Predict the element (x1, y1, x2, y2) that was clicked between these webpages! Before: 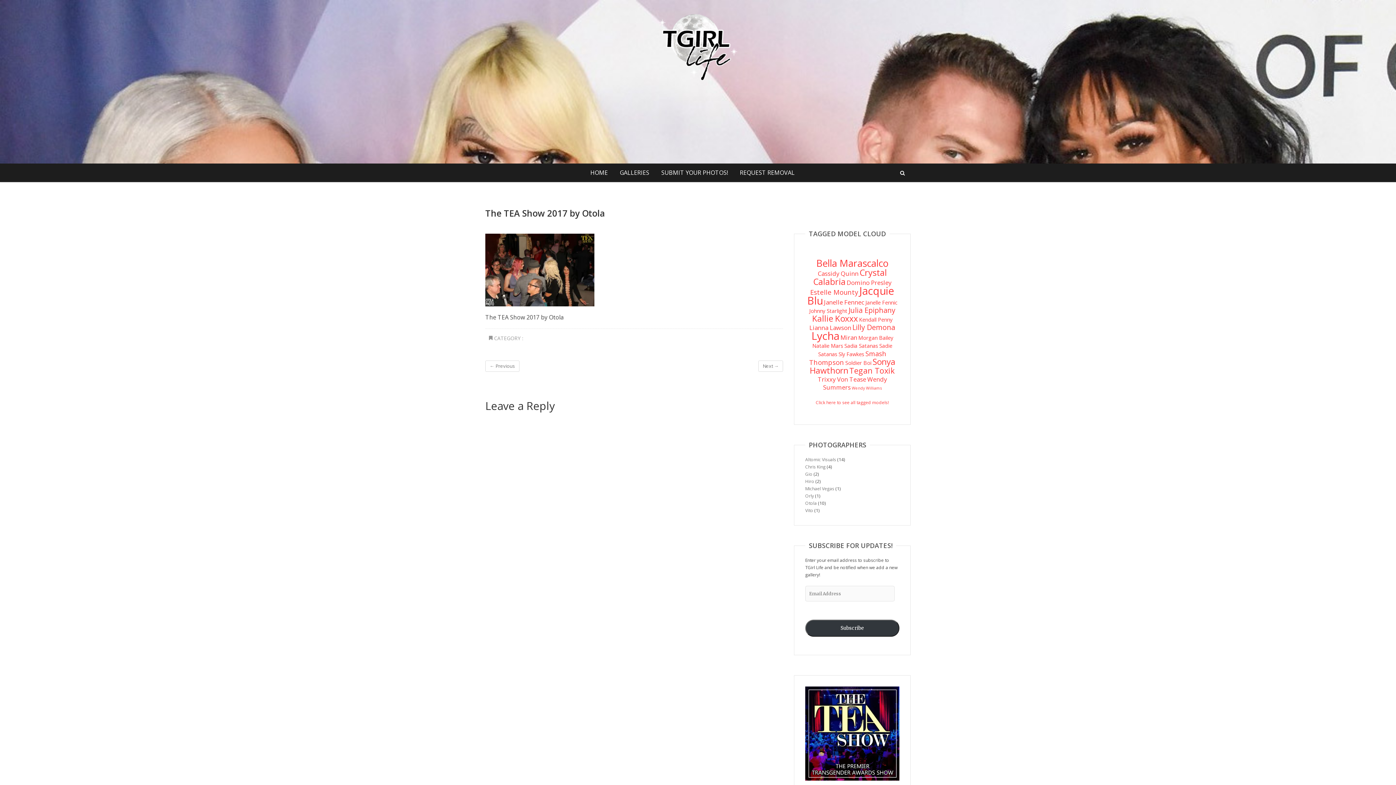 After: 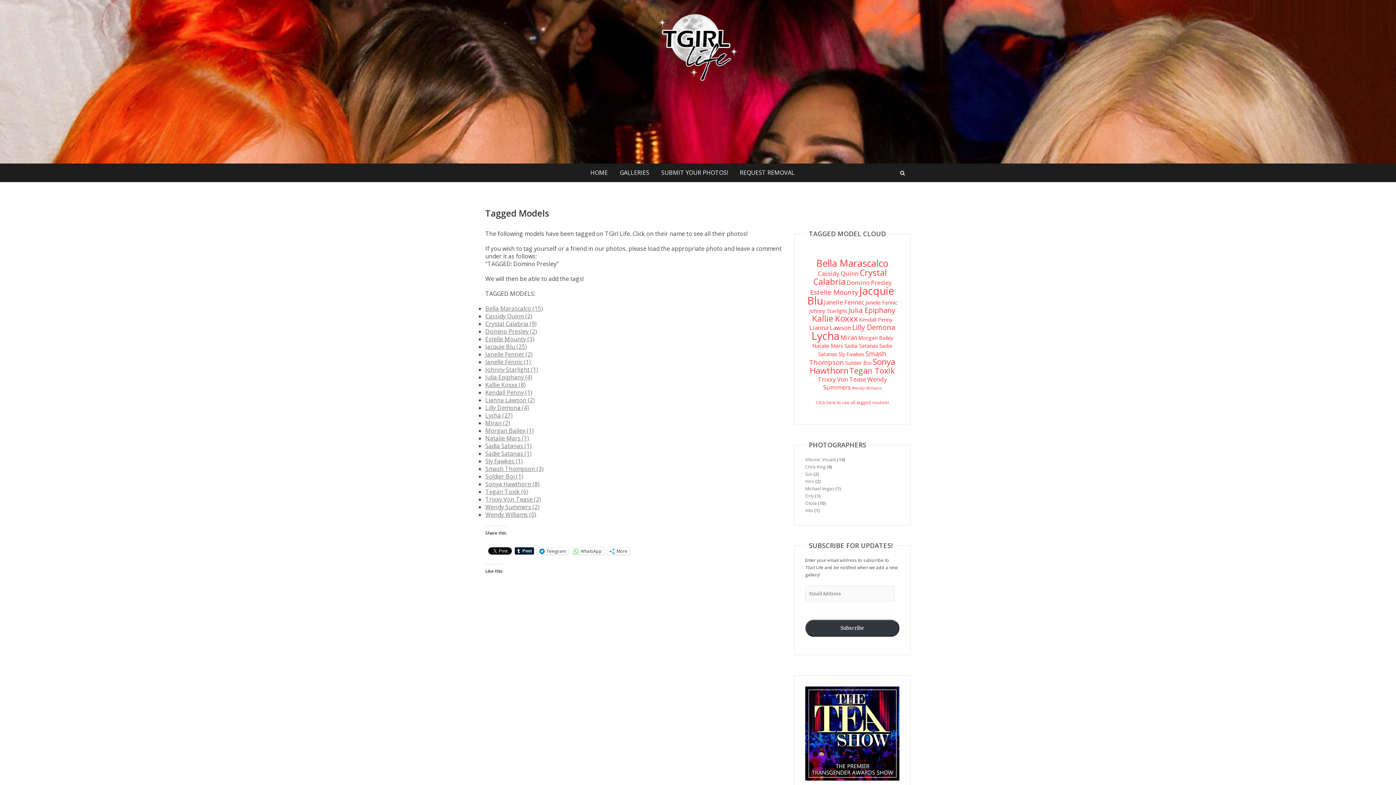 Action: label: Click here to see all tagged models! bbox: (816, 399, 889, 405)